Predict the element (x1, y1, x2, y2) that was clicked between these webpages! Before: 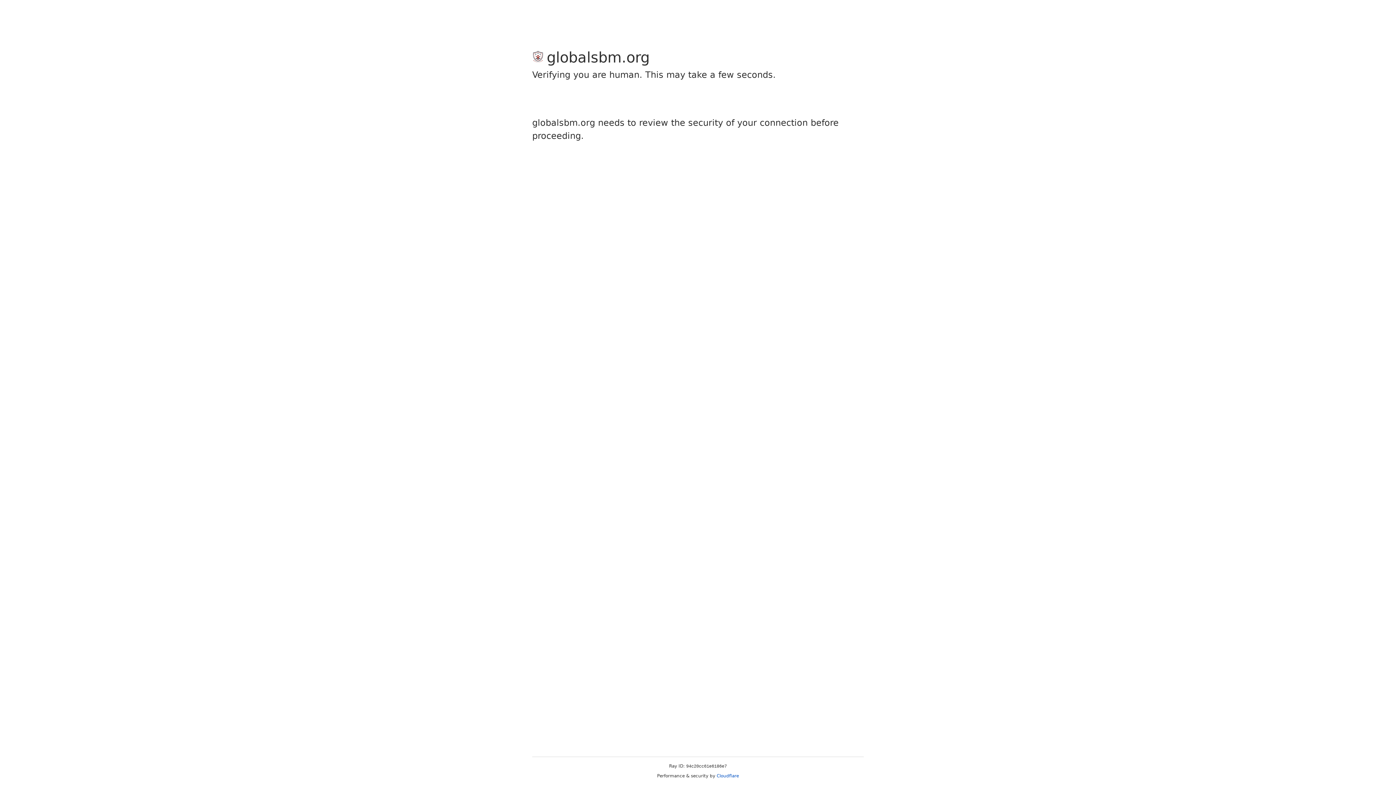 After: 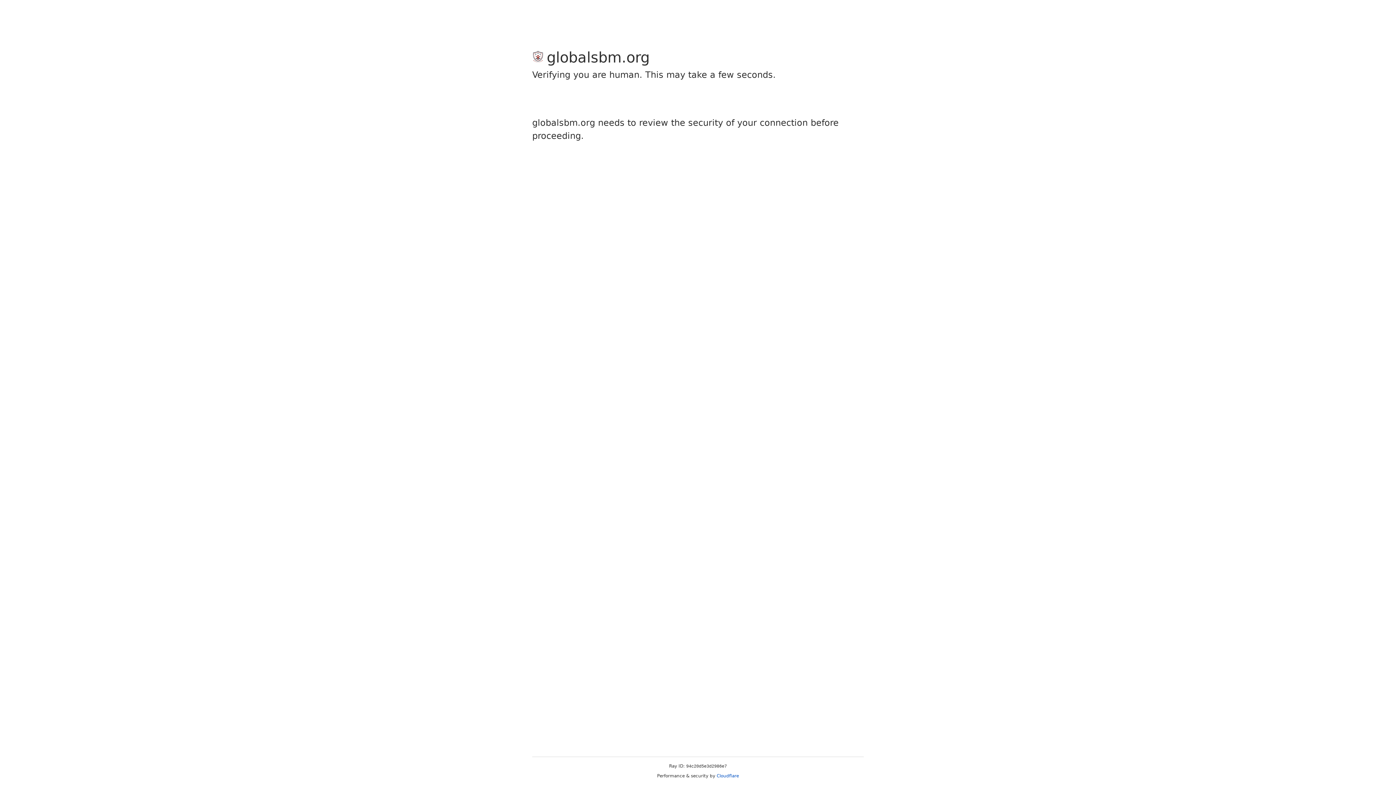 Action: label: Cloudflare bbox: (716, 773, 739, 778)